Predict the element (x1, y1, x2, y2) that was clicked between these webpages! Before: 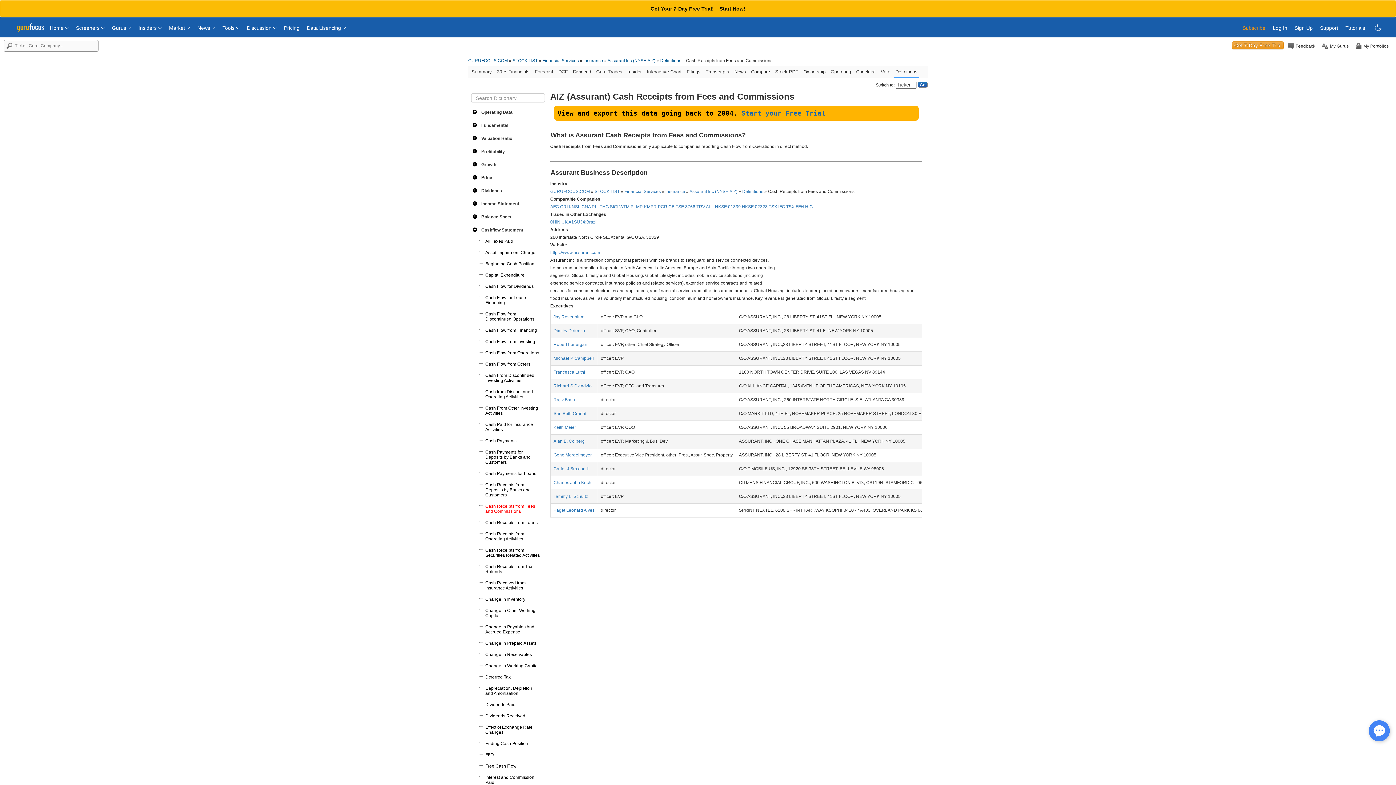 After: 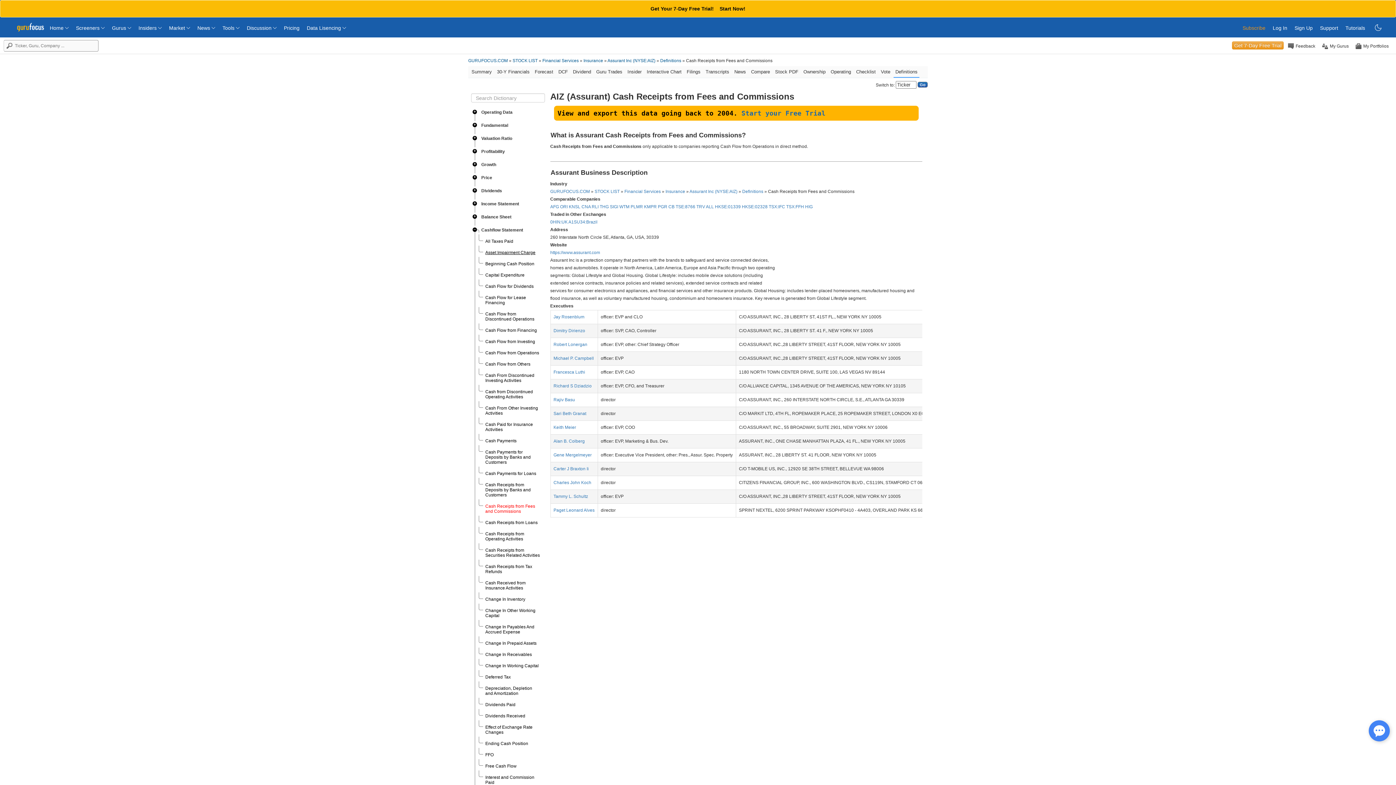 Action: bbox: (485, 250, 535, 255) label: Asset Impairment Charge